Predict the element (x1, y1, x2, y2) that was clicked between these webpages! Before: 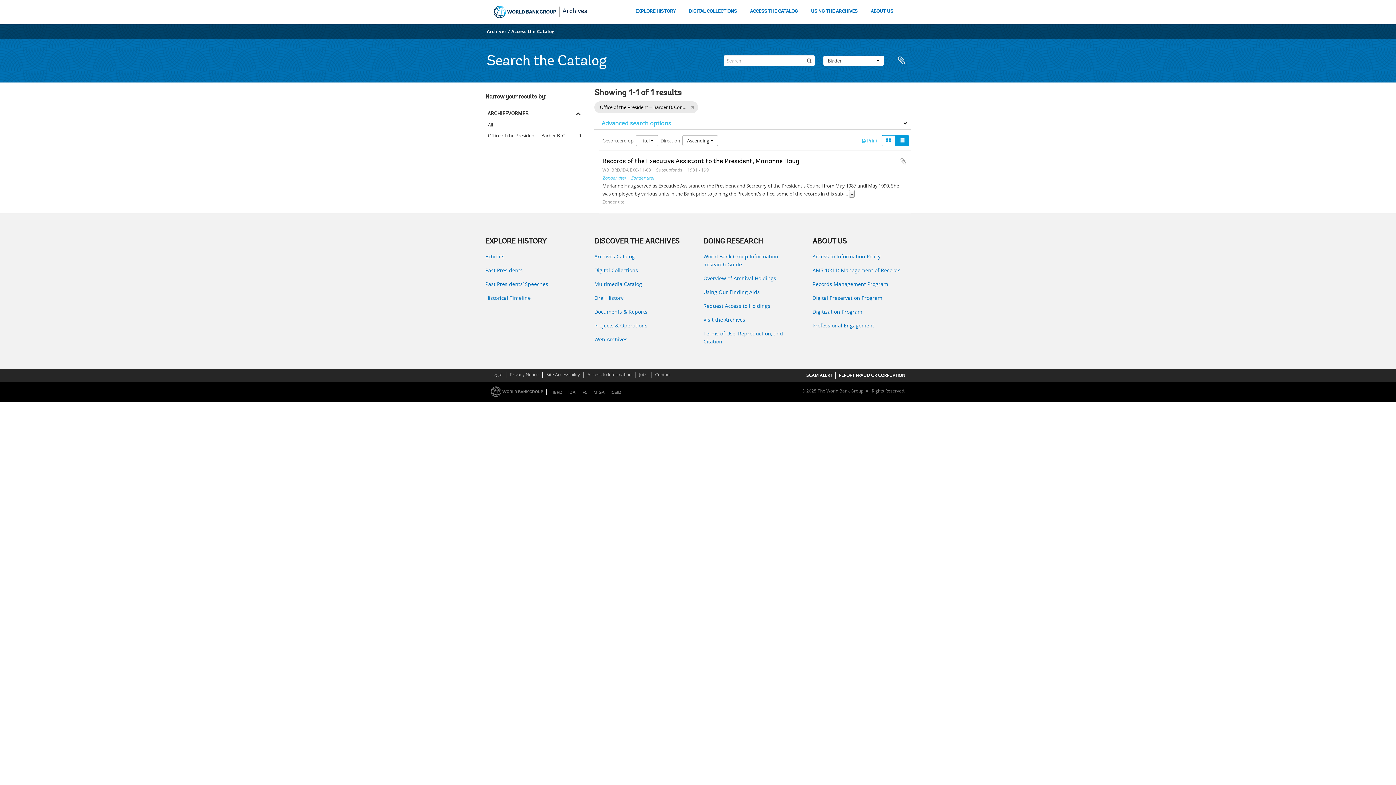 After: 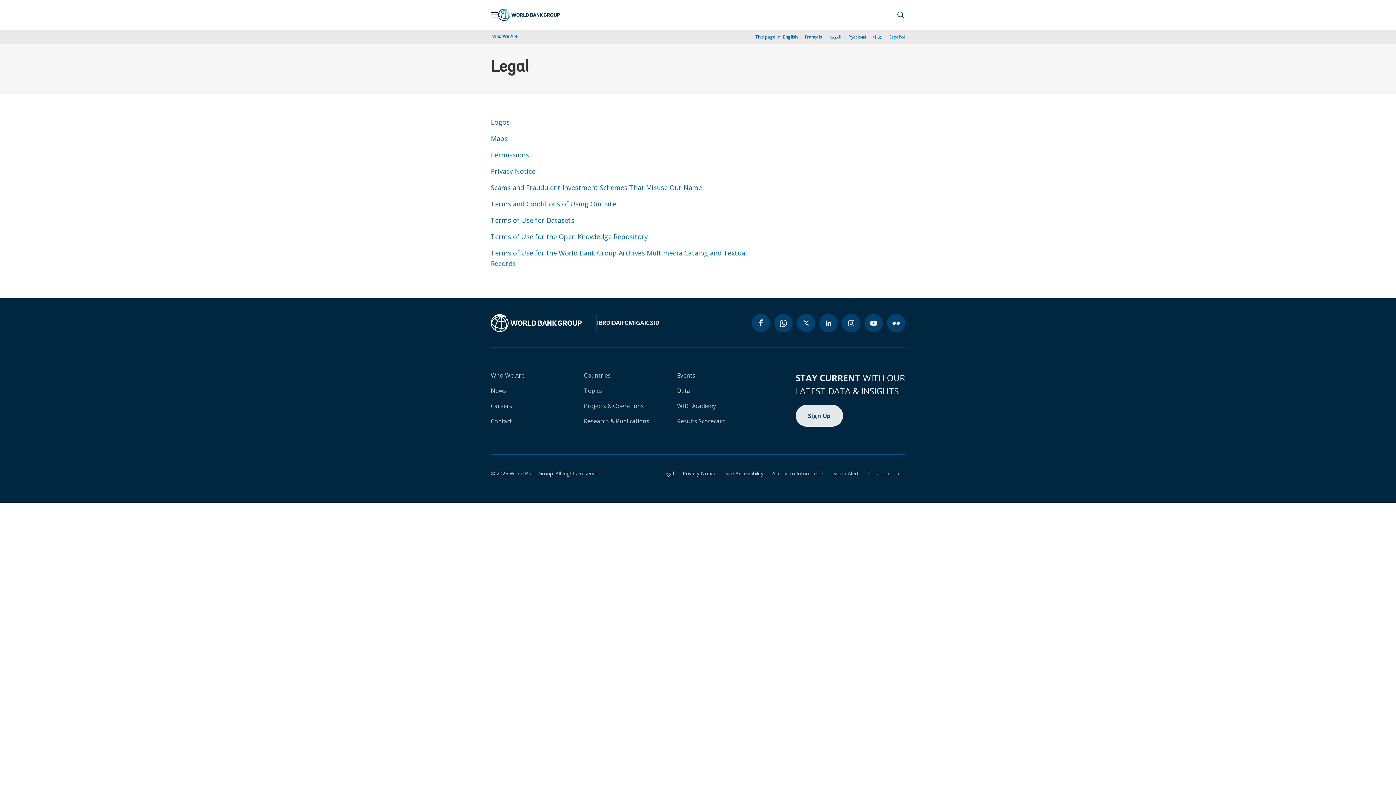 Action: bbox: (490, 370, 503, 378) label: Legal